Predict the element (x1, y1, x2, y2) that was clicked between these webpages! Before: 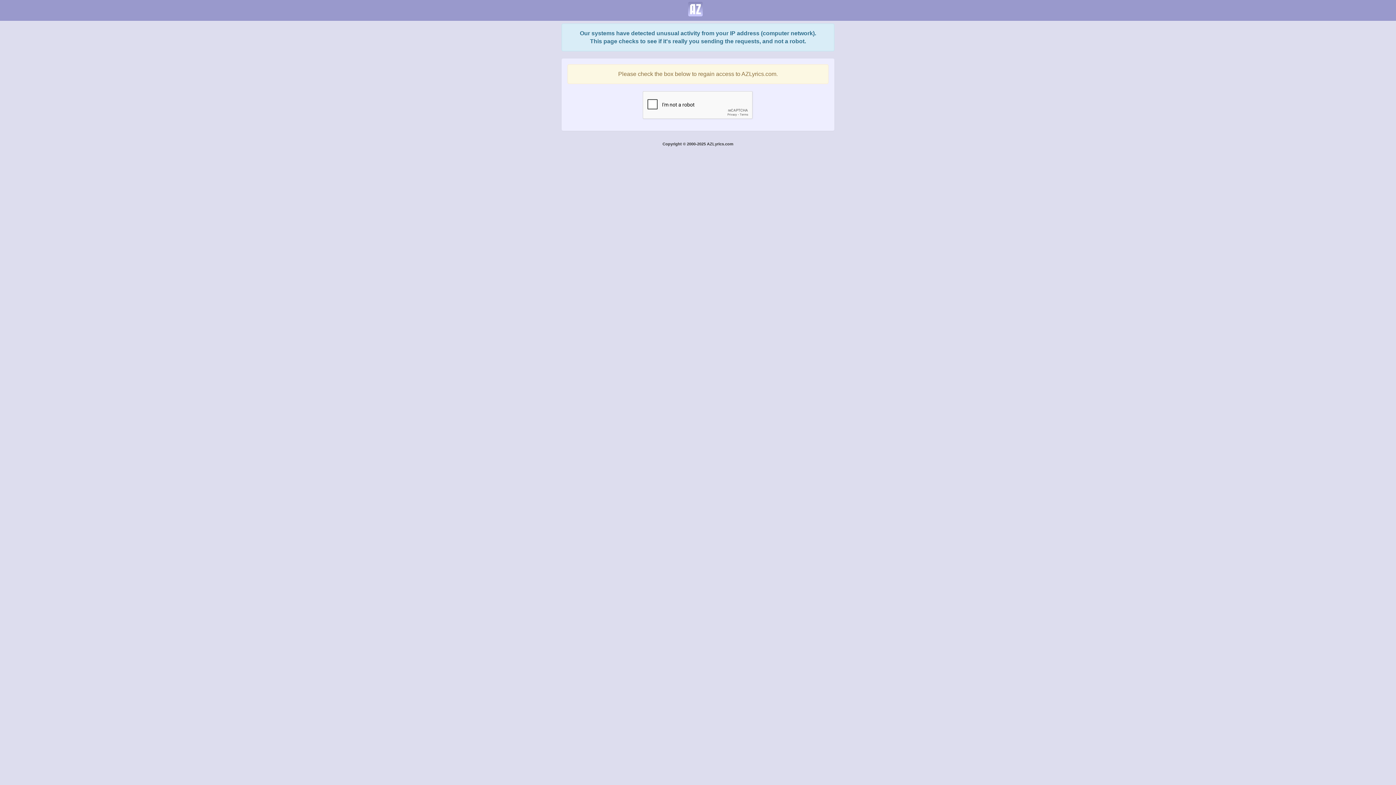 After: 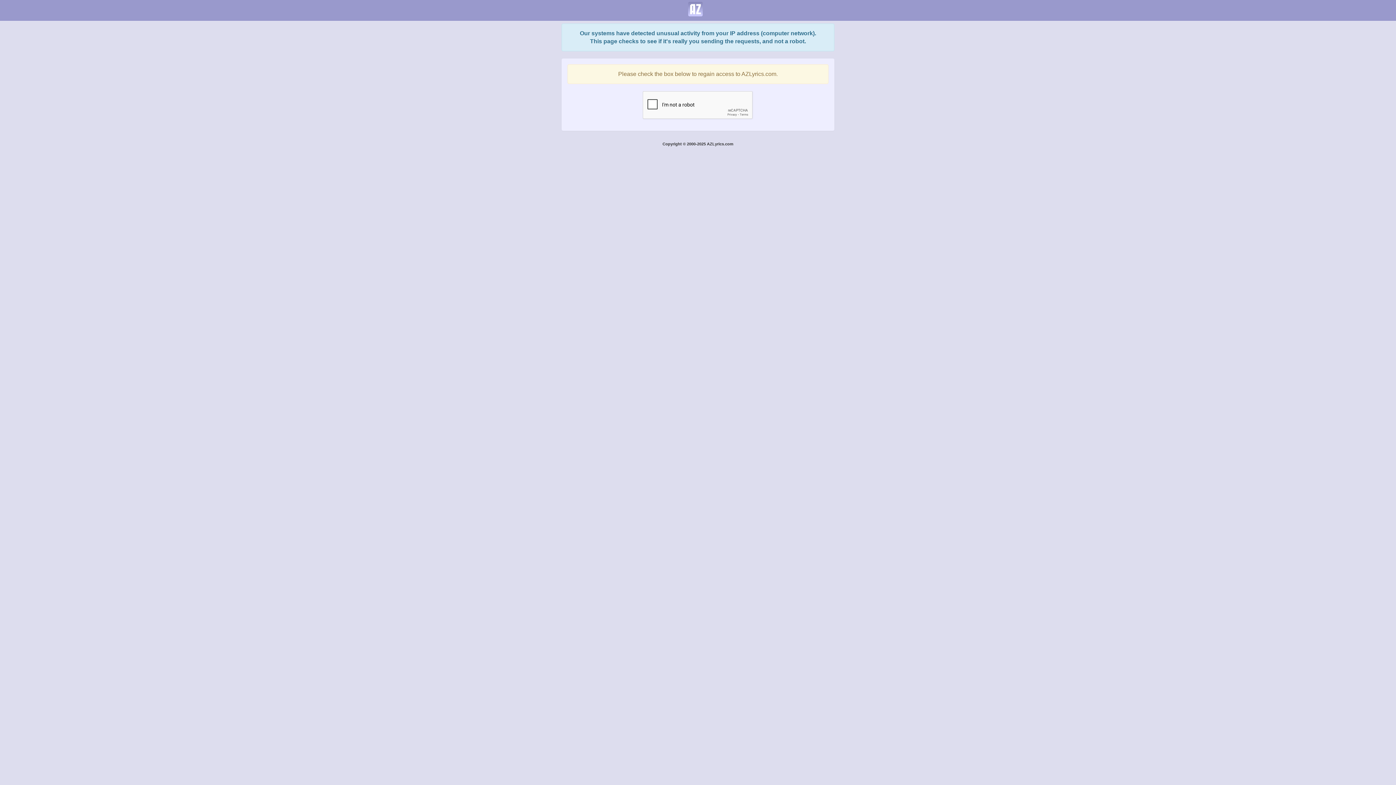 Action: bbox: (682, 0, 708, 18)